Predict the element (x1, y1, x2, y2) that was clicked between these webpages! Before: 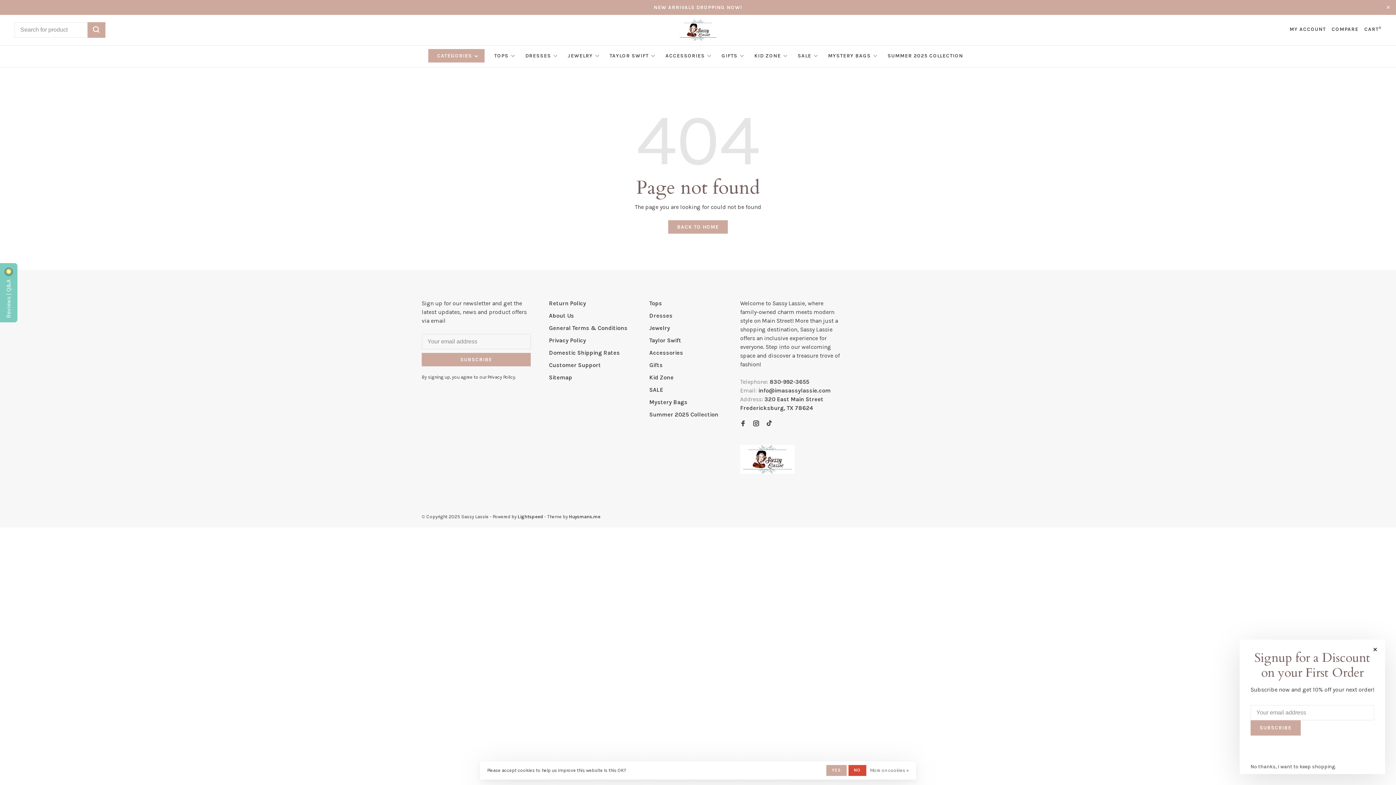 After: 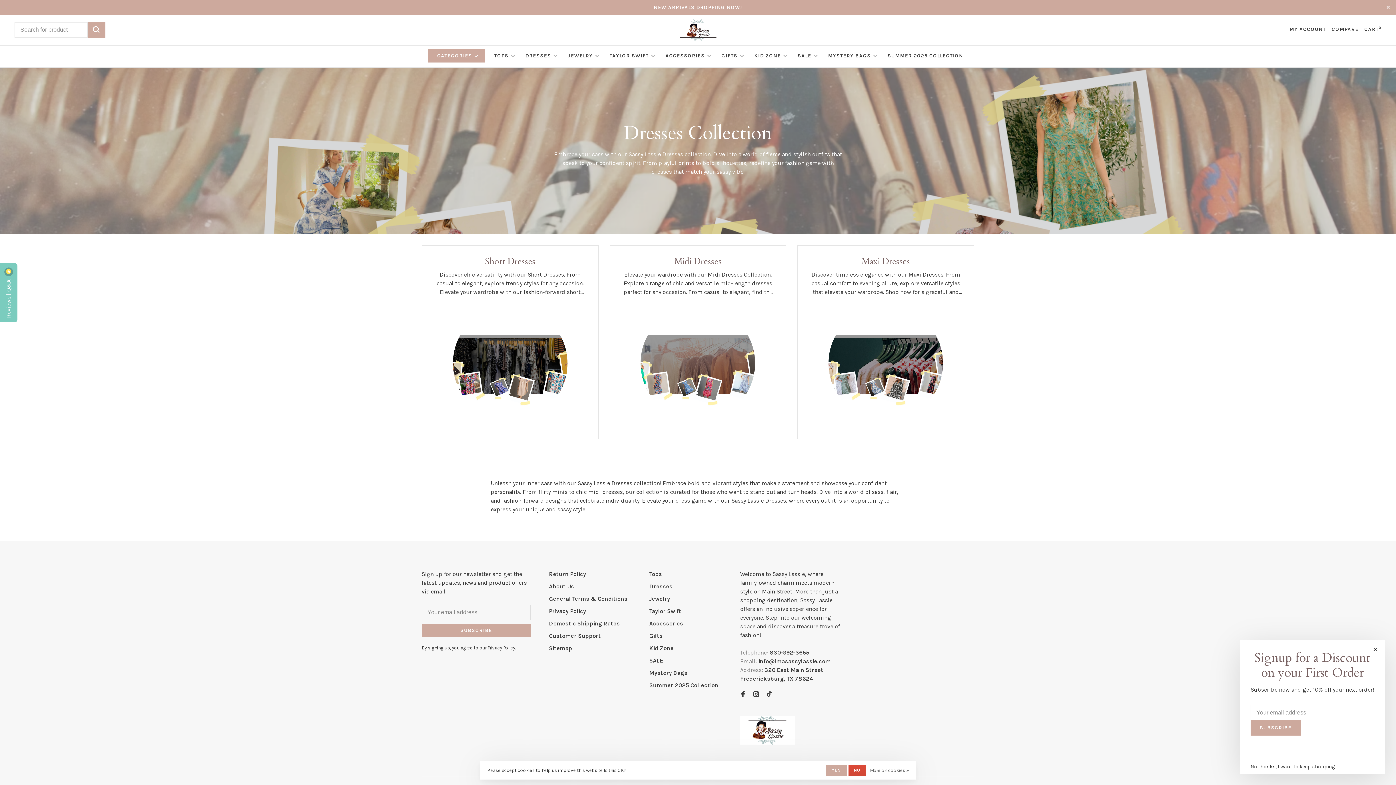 Action: label: Dresses bbox: (649, 312, 672, 319)